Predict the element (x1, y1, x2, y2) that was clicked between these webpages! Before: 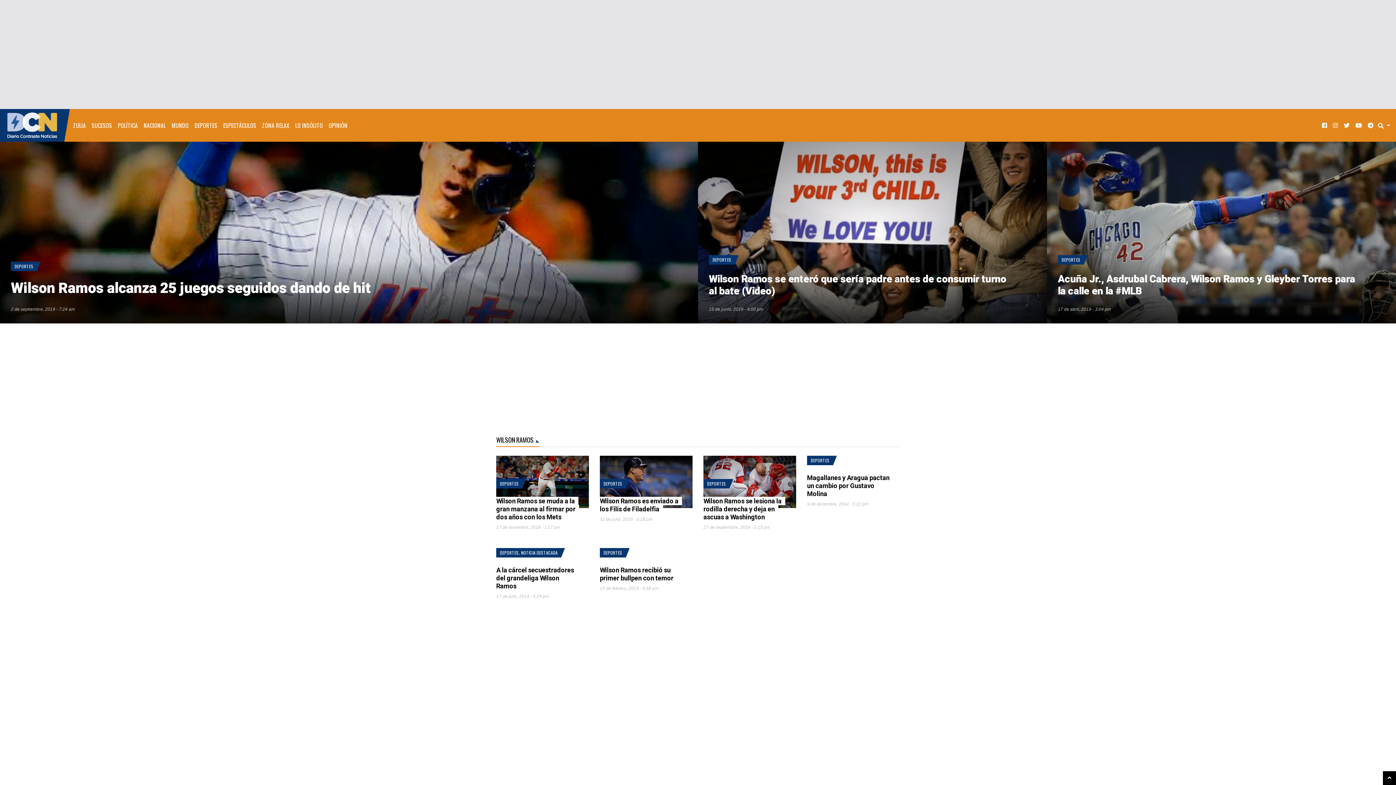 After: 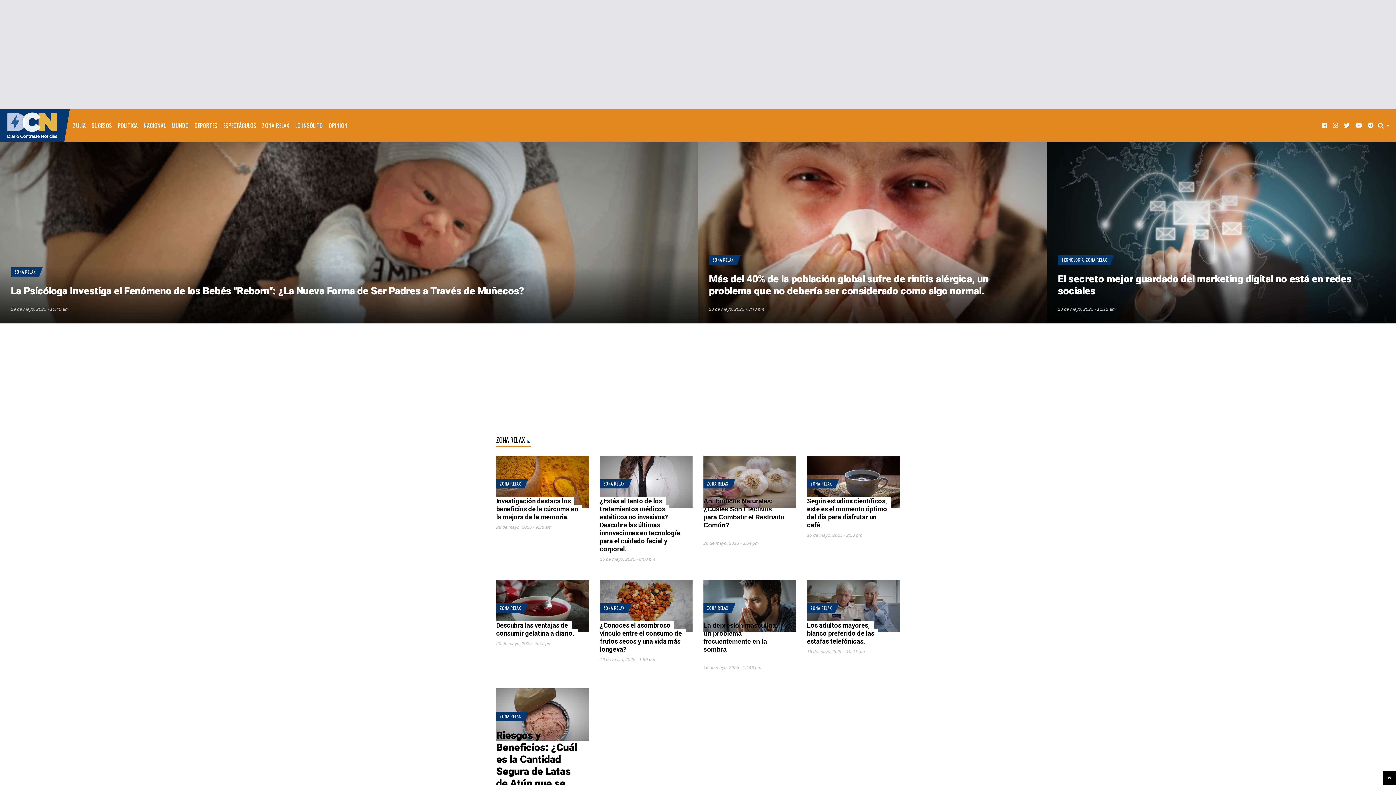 Action: label: ZONA RELAX bbox: (259, 115, 292, 135)